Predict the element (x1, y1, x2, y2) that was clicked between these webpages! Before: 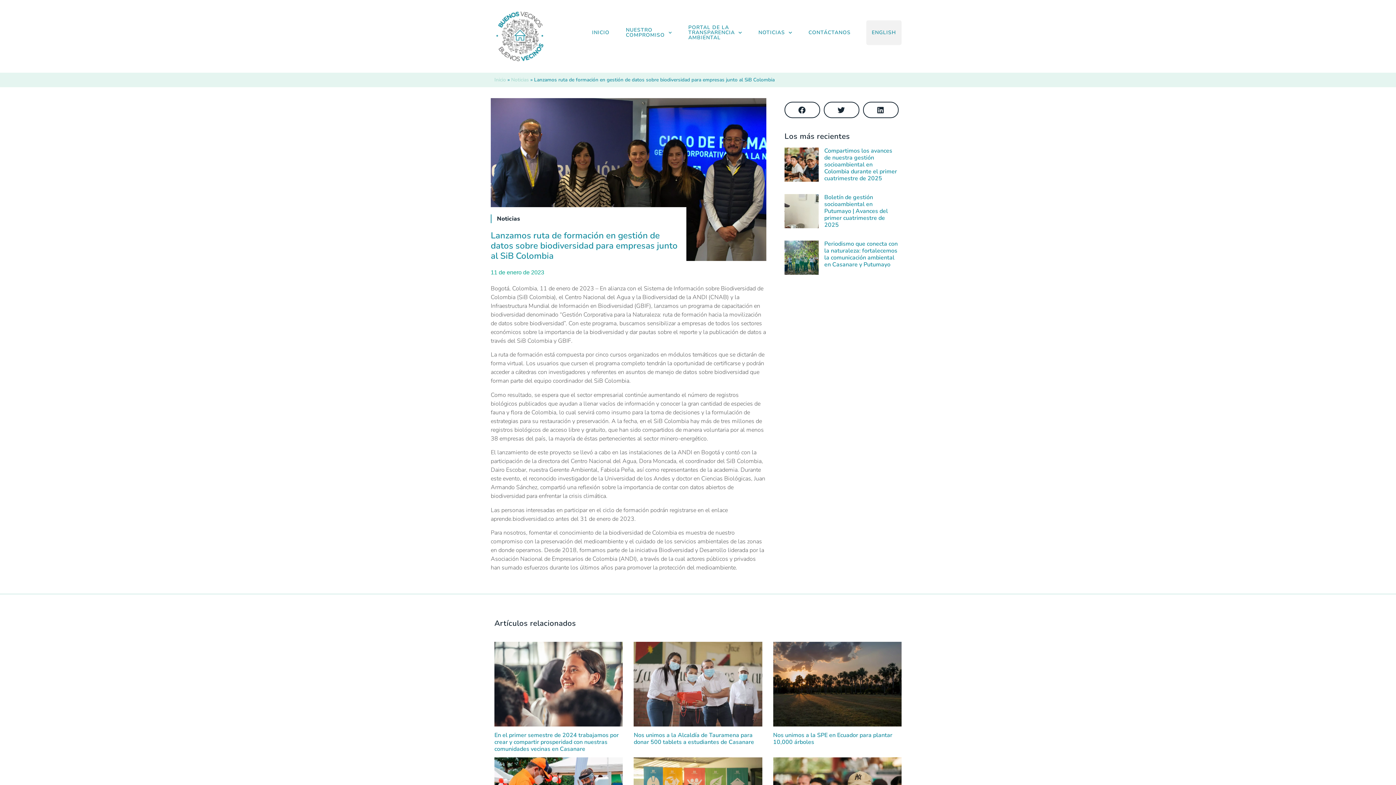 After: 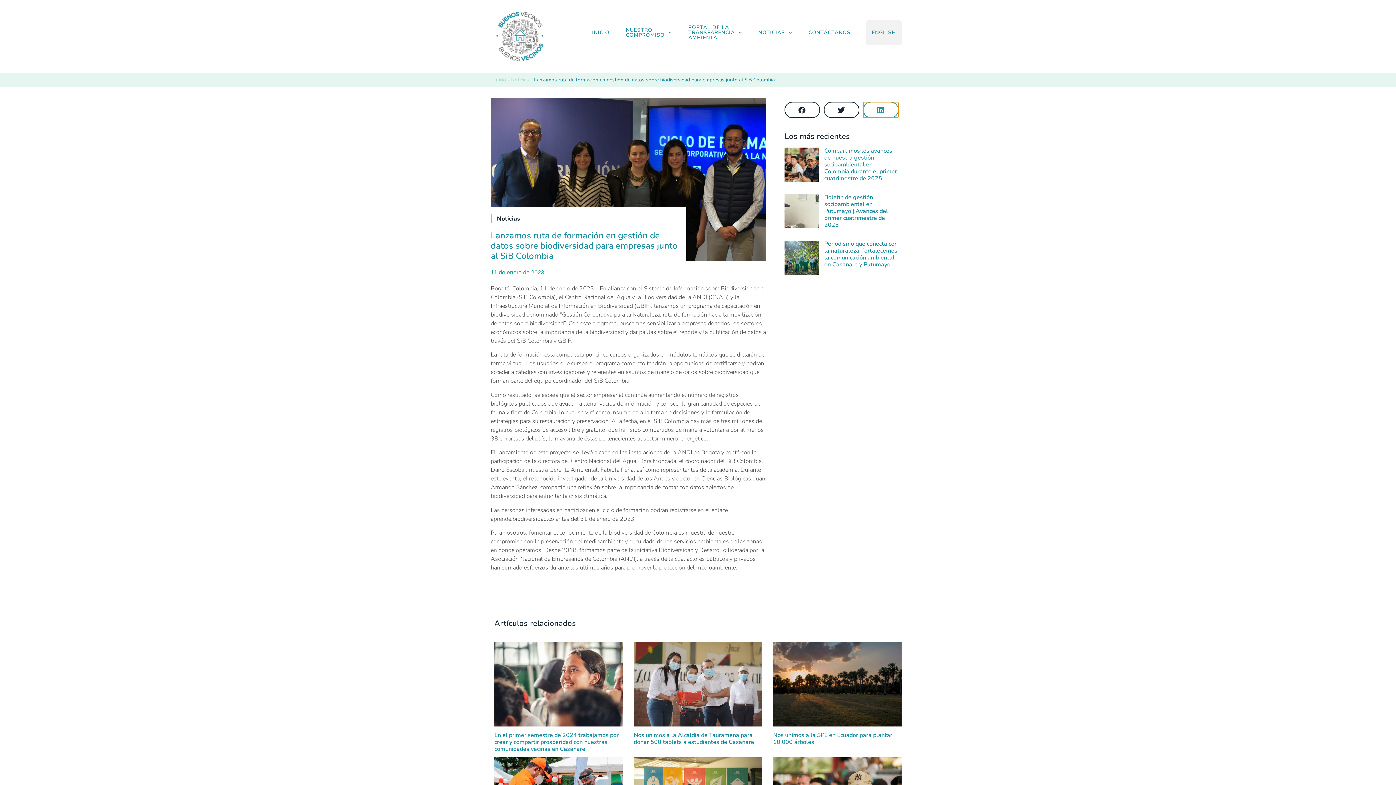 Action: label: Share on linkedin bbox: (863, 101, 899, 118)